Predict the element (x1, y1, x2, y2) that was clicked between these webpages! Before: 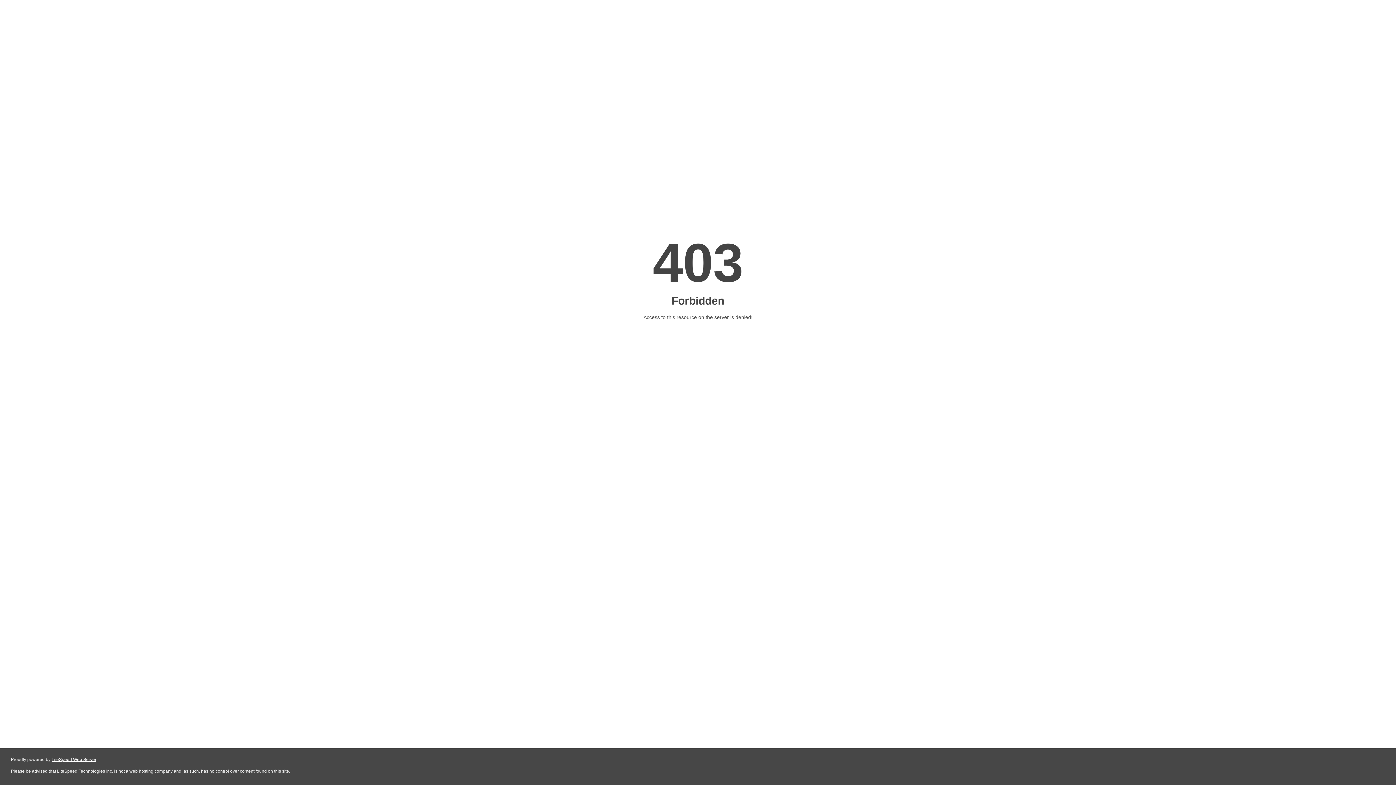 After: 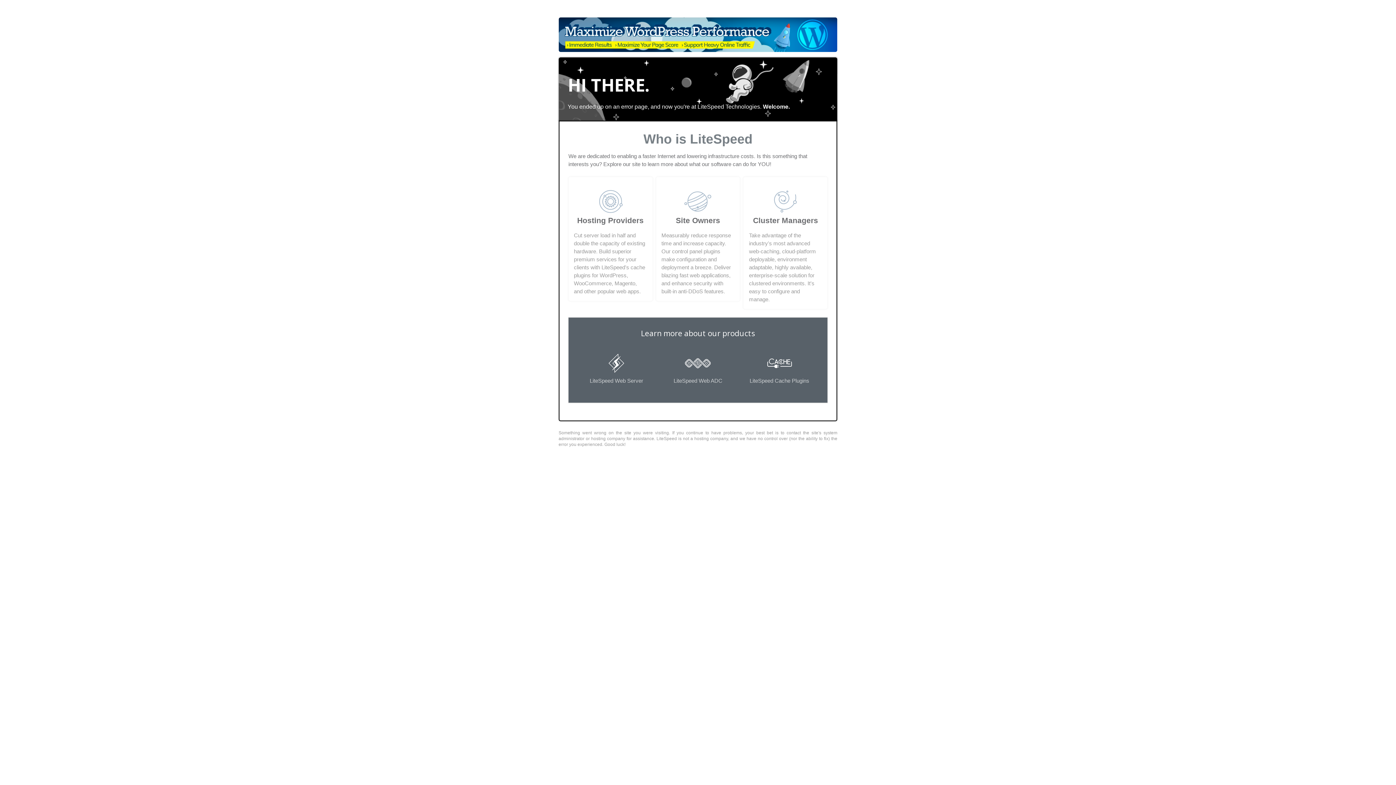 Action: bbox: (51, 757, 96, 762) label: LiteSpeed Web Server